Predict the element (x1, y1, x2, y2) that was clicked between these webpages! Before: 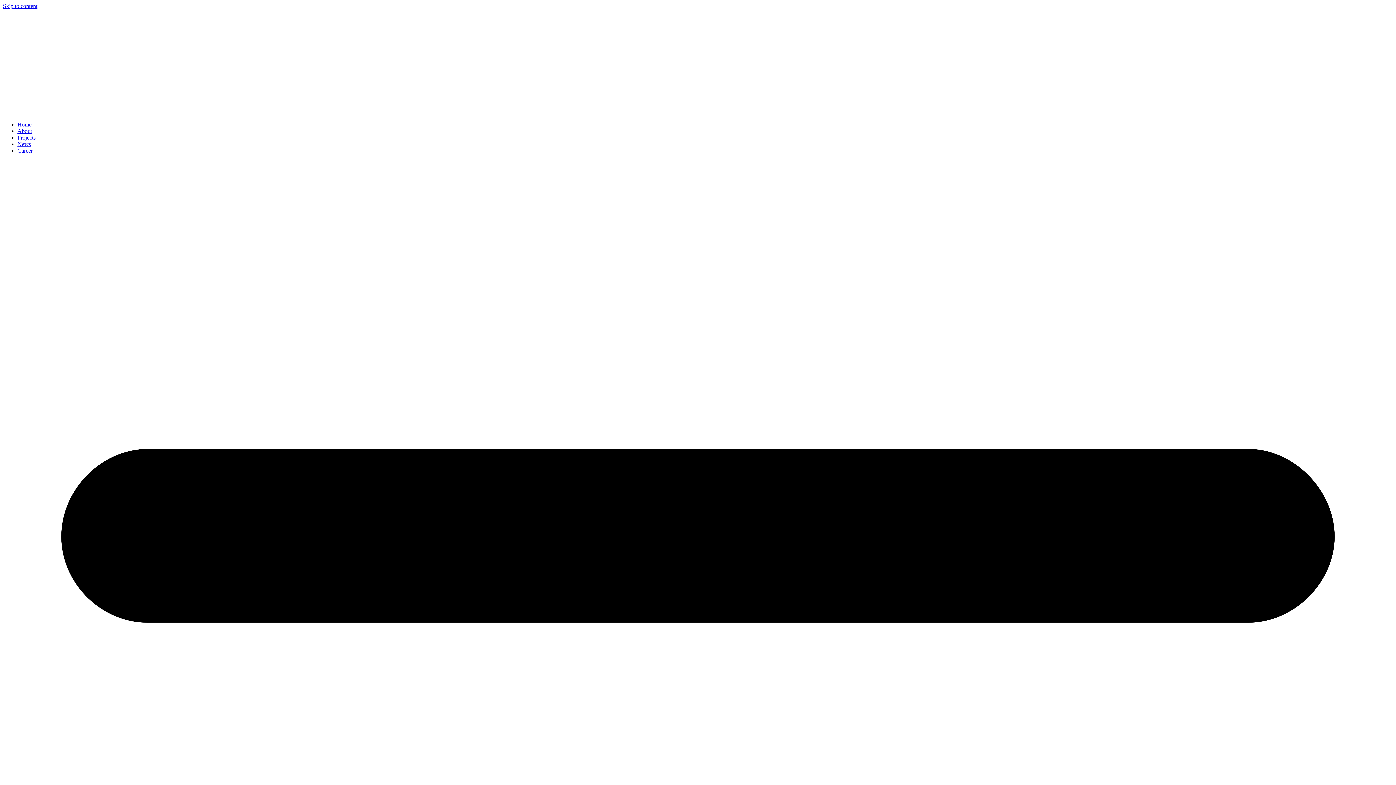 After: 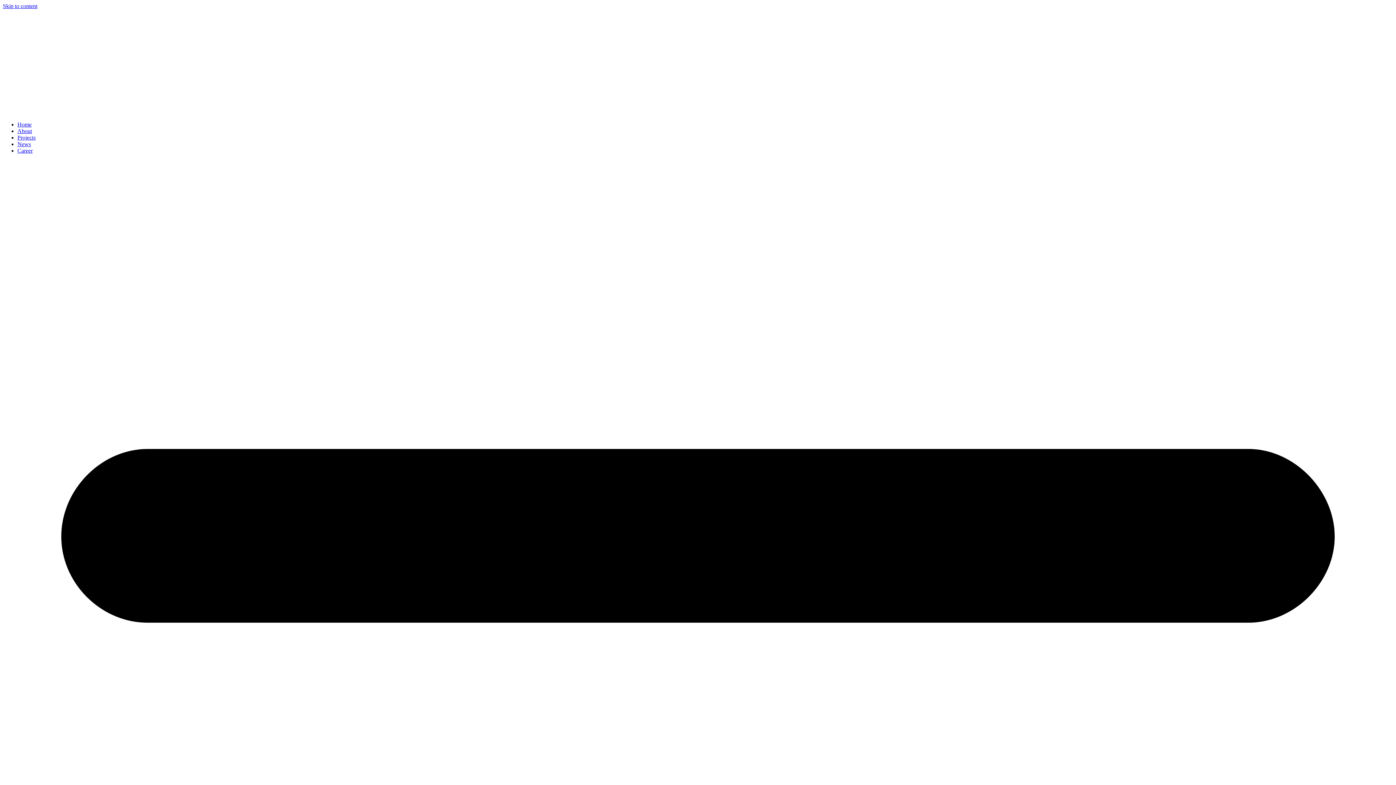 Action: bbox: (17, 121, 31, 127) label: Home